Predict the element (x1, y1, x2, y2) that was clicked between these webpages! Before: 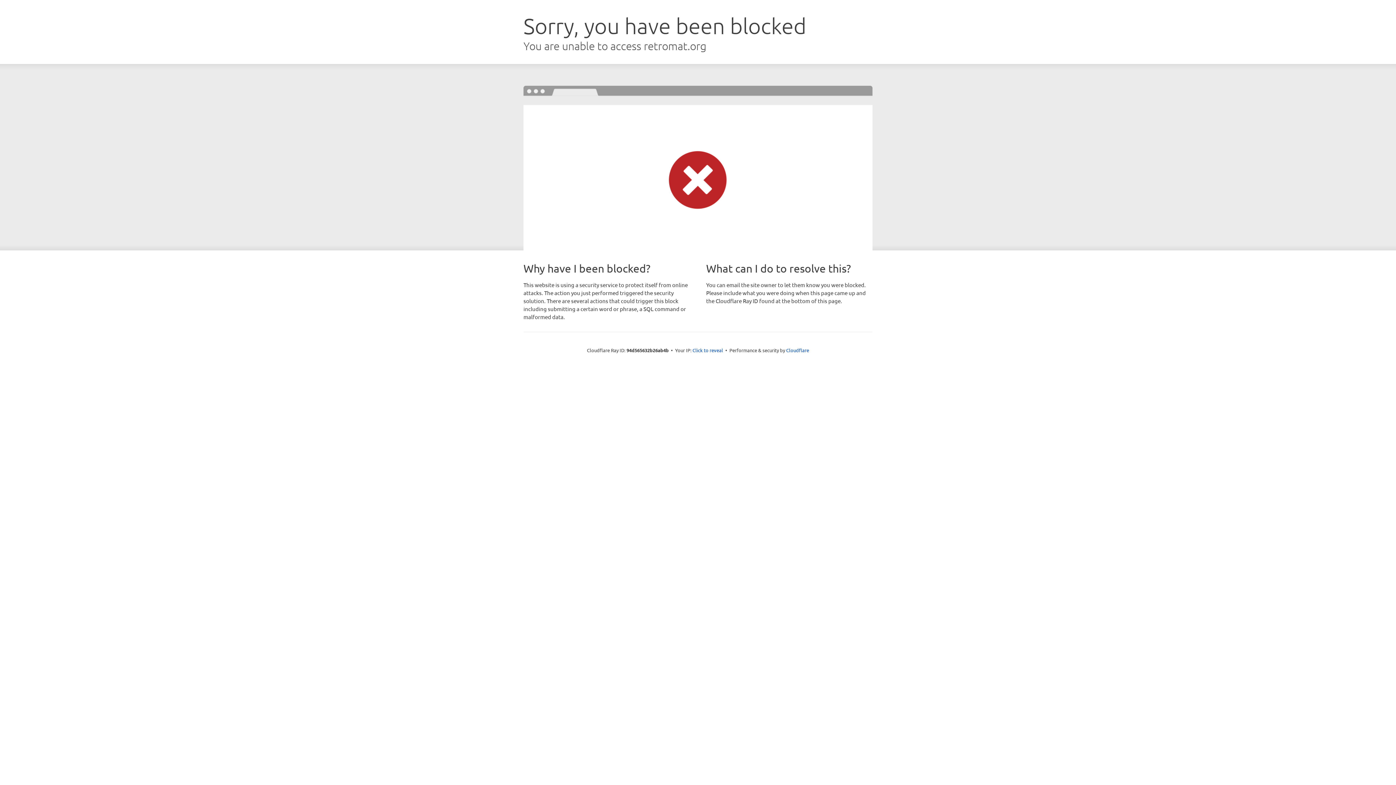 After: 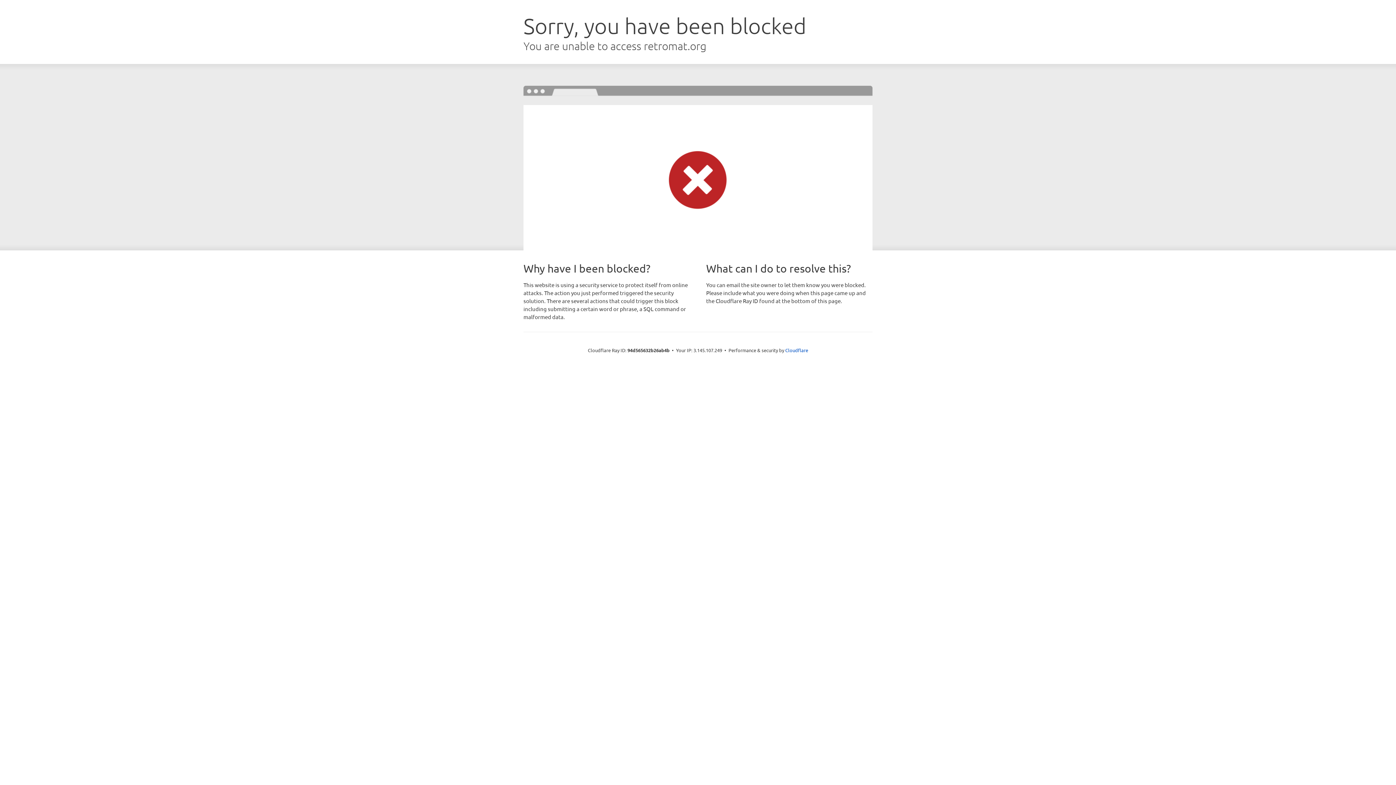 Action: bbox: (692, 346, 723, 353) label: Click to reveal